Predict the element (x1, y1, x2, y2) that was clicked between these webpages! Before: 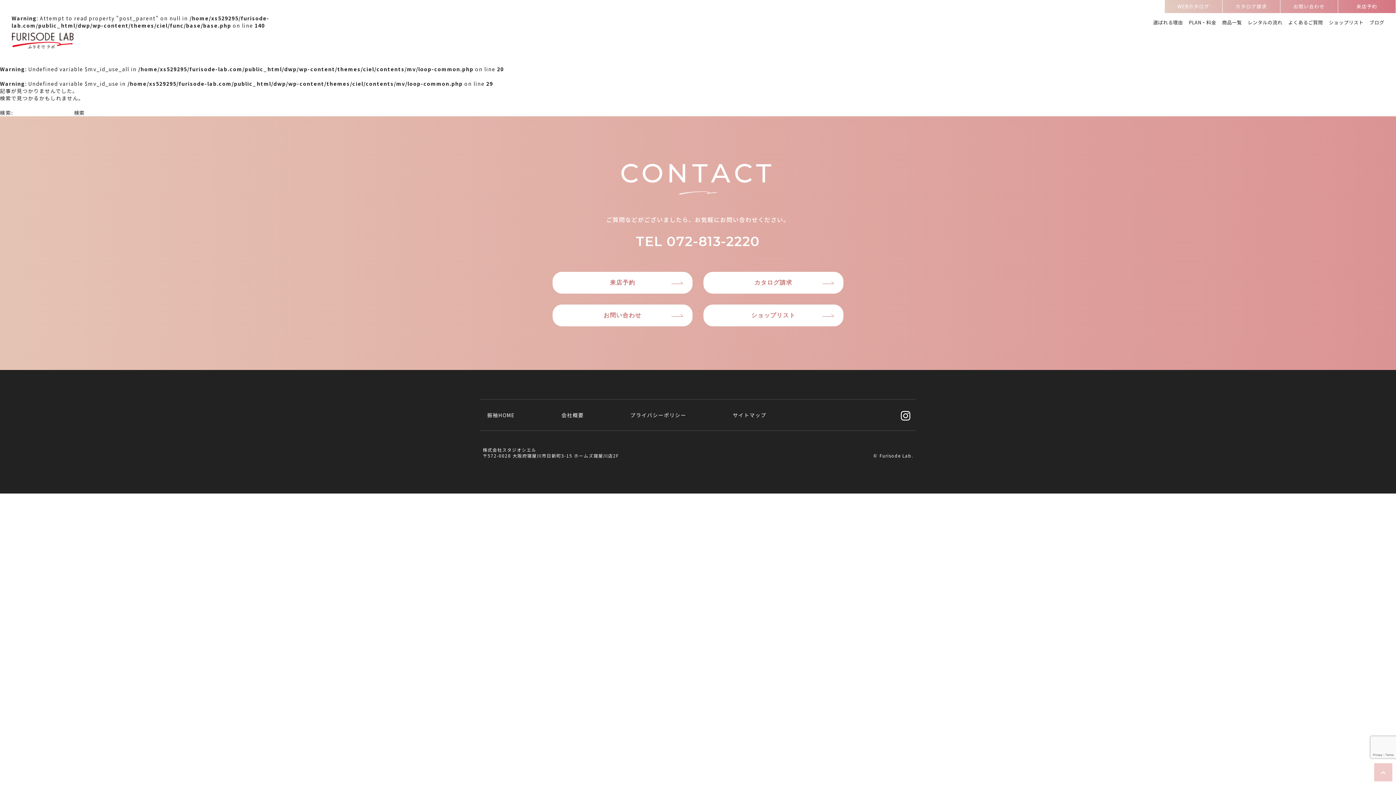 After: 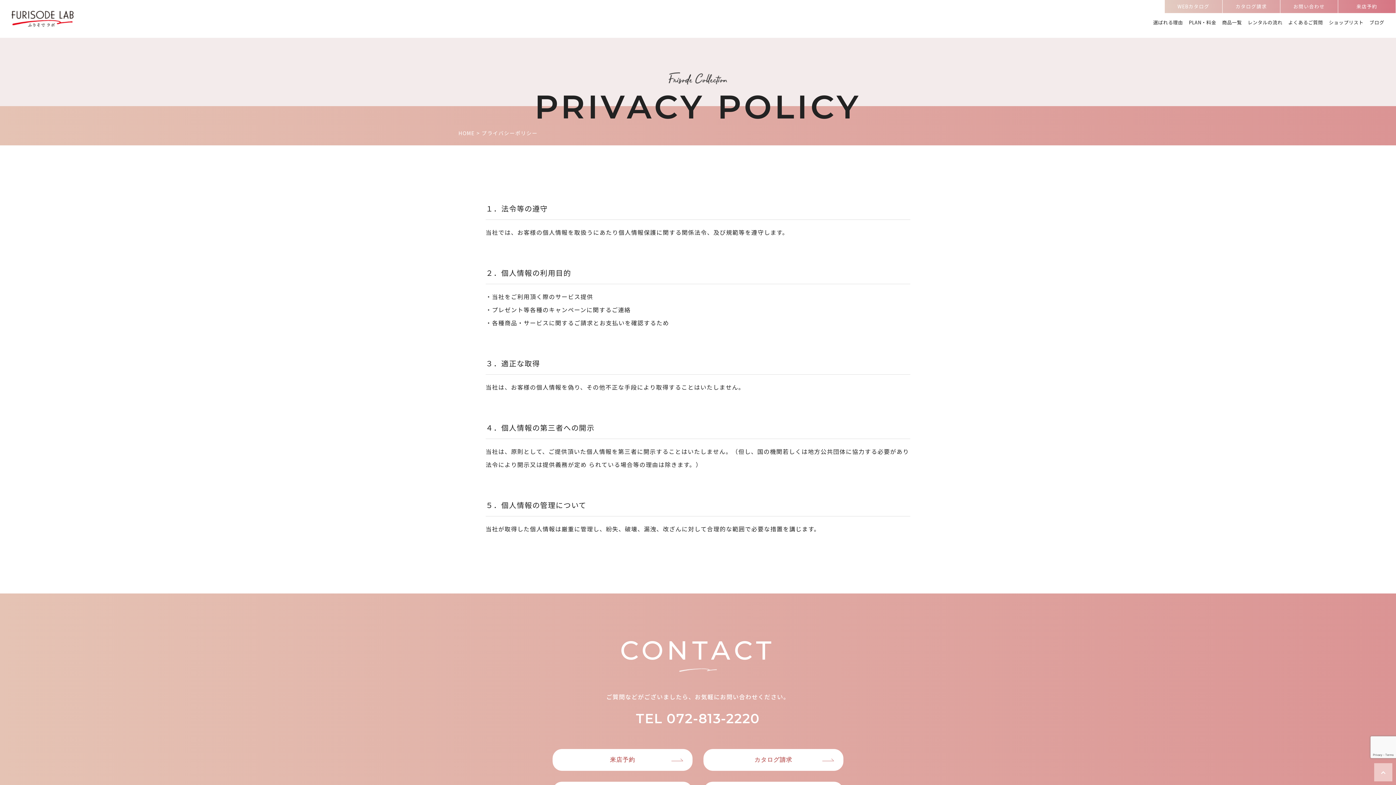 Action: bbox: (630, 411, 686, 418) label: プライバシーポリシー